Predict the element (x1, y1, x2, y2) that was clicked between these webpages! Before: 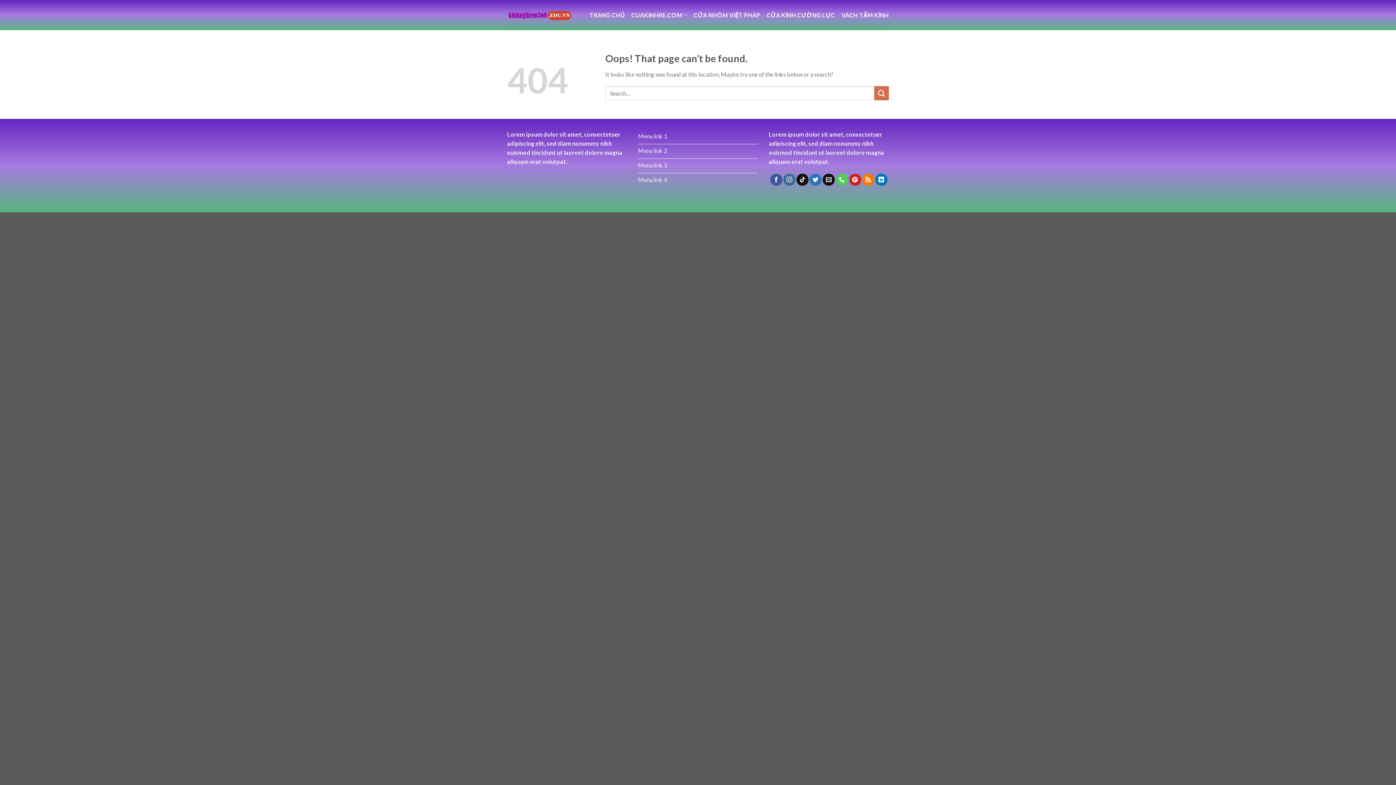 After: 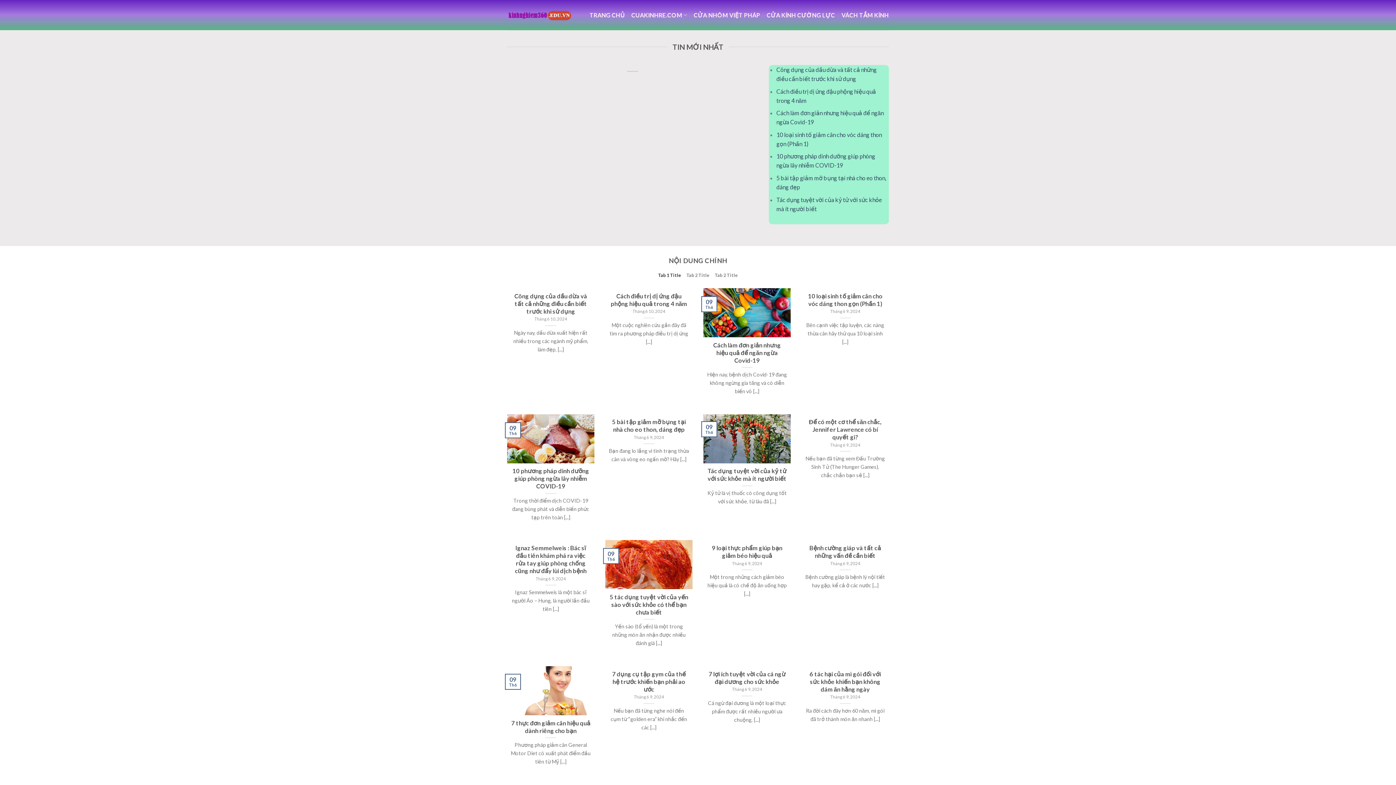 Action: label: Menu link 1 bbox: (638, 129, 758, 144)